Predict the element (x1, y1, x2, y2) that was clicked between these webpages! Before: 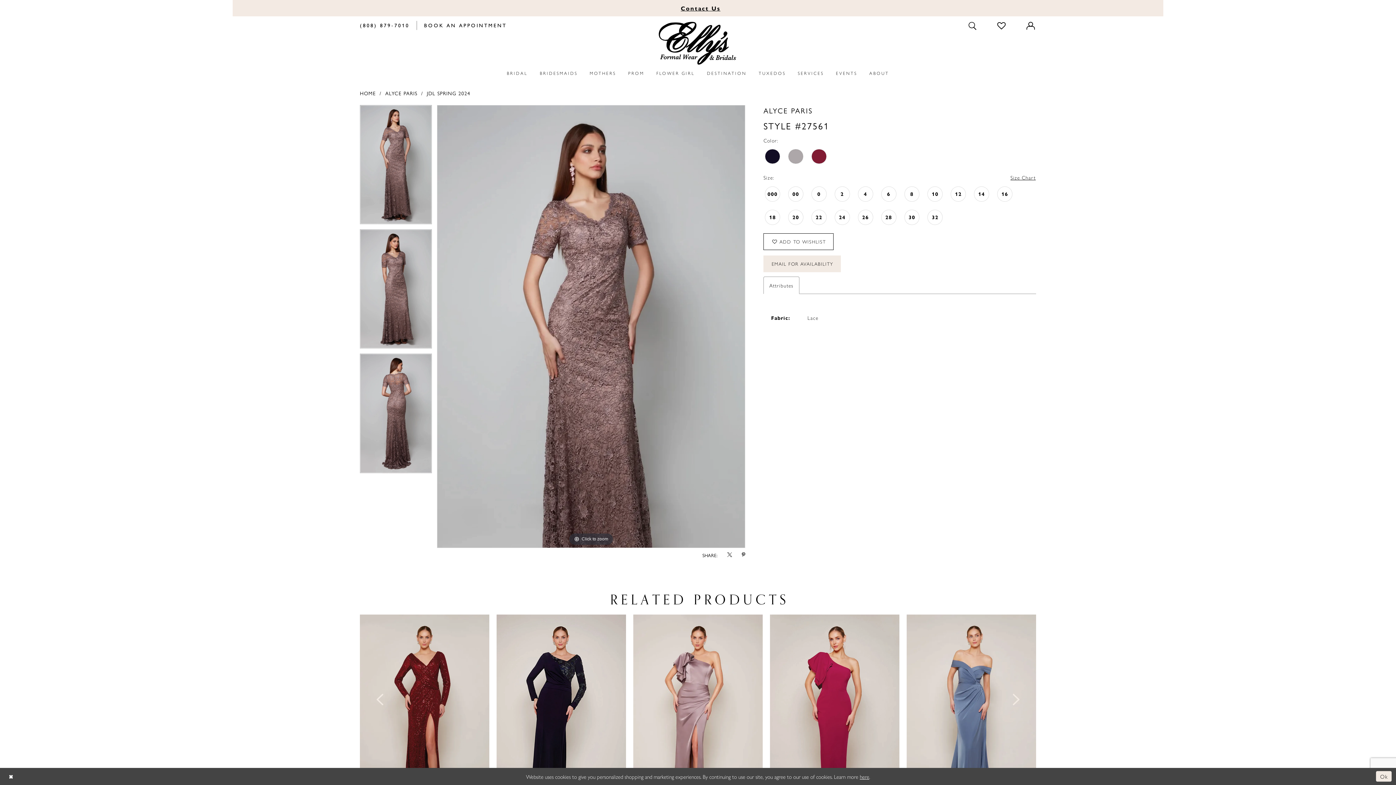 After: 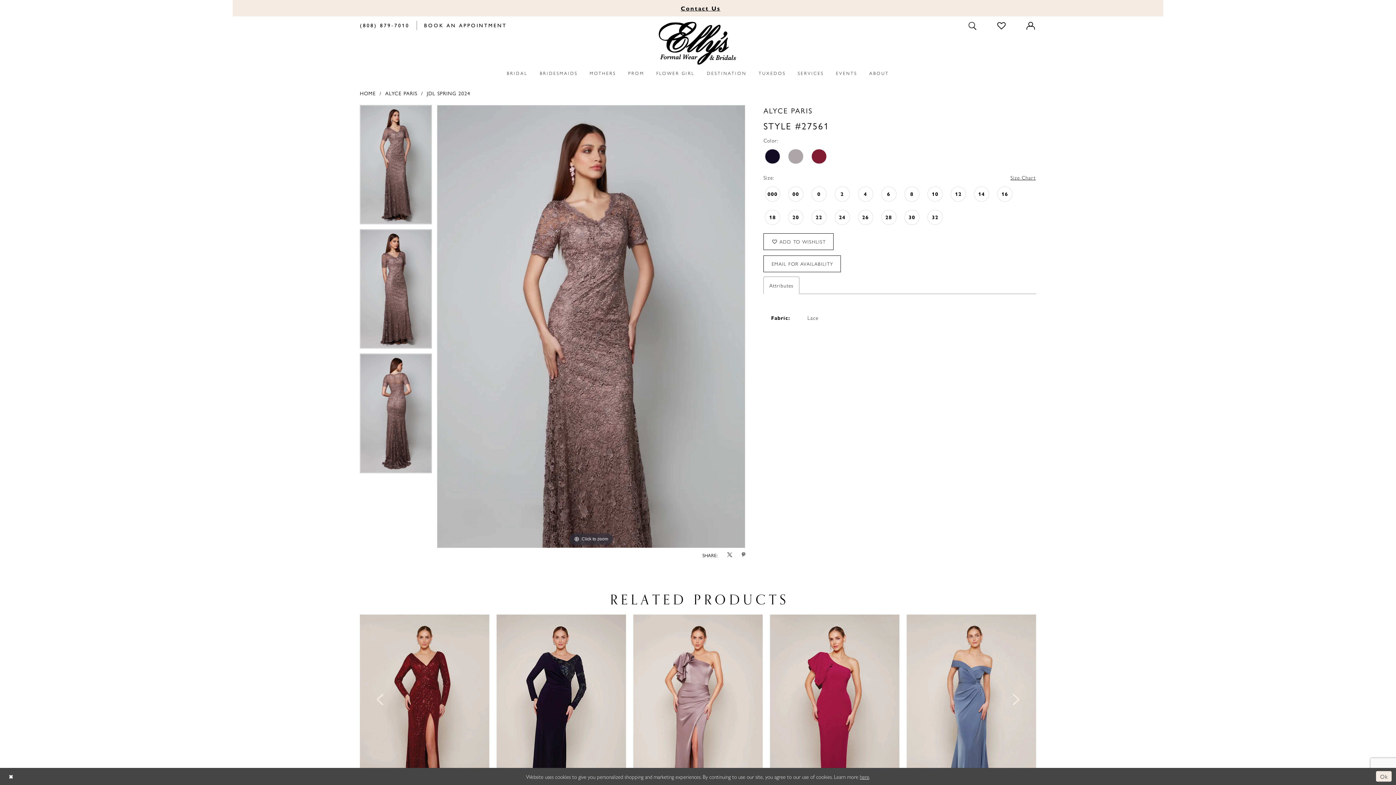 Action: label: Opens in new tab bbox: (763, 255, 840, 272)